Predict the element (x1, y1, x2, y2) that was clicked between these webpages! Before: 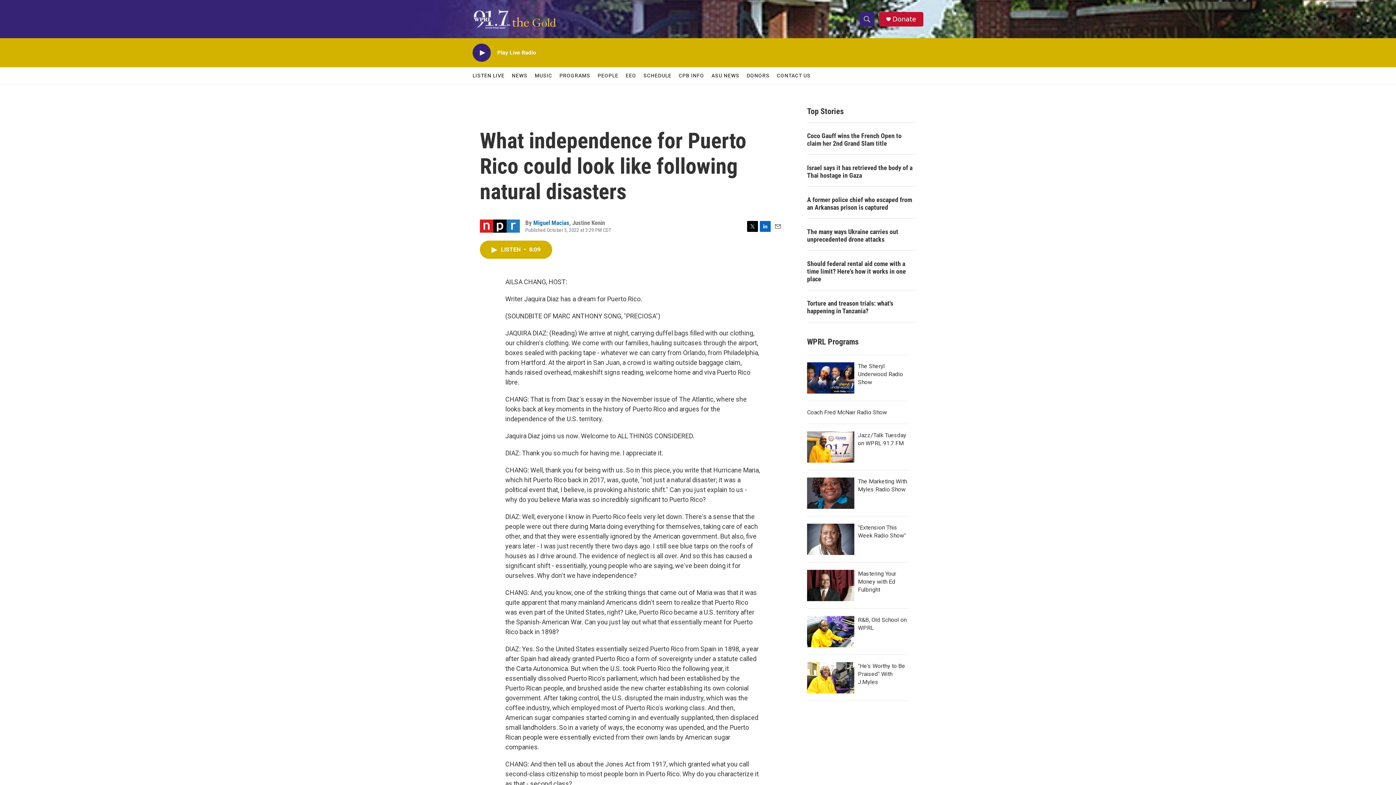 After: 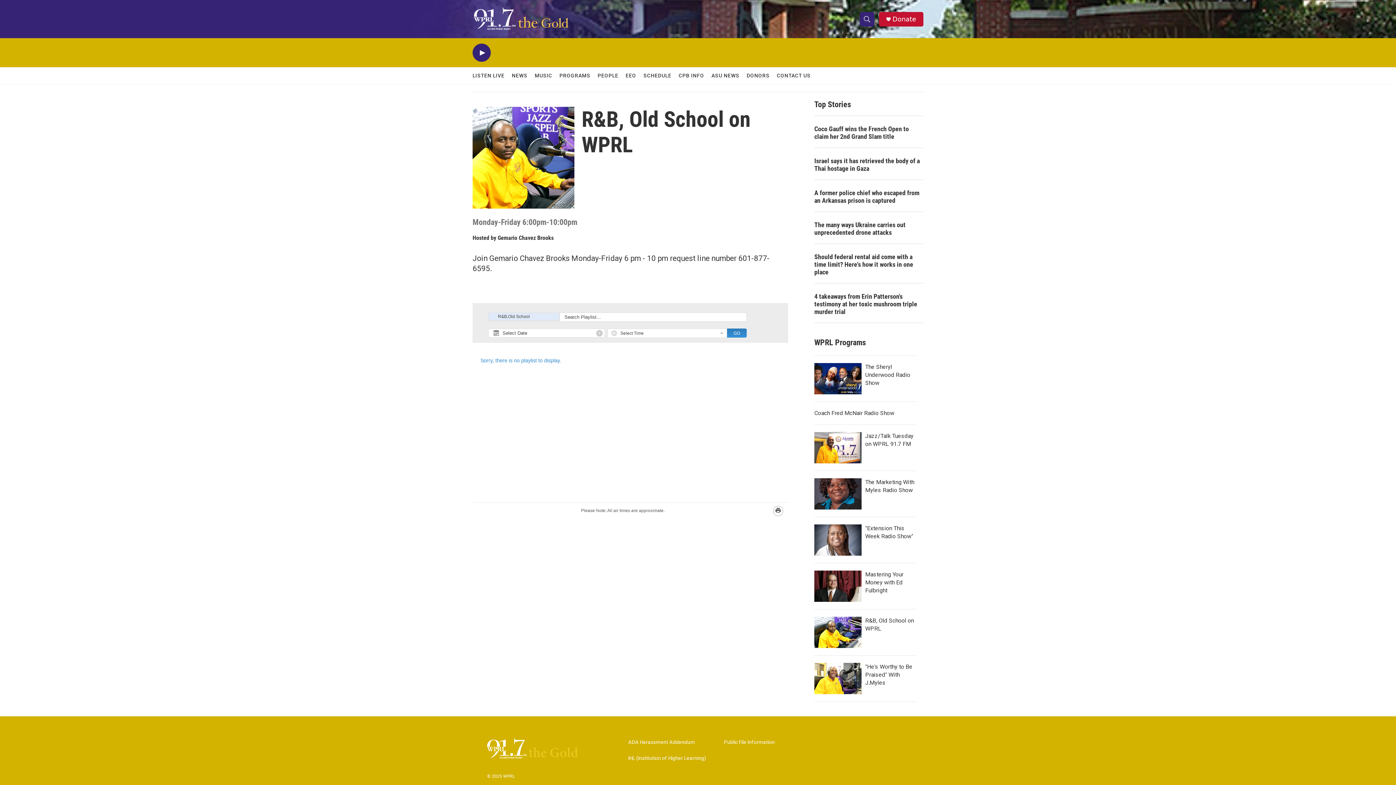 Action: label: R&B, Old School on WPRL bbox: (807, 616, 854, 647)